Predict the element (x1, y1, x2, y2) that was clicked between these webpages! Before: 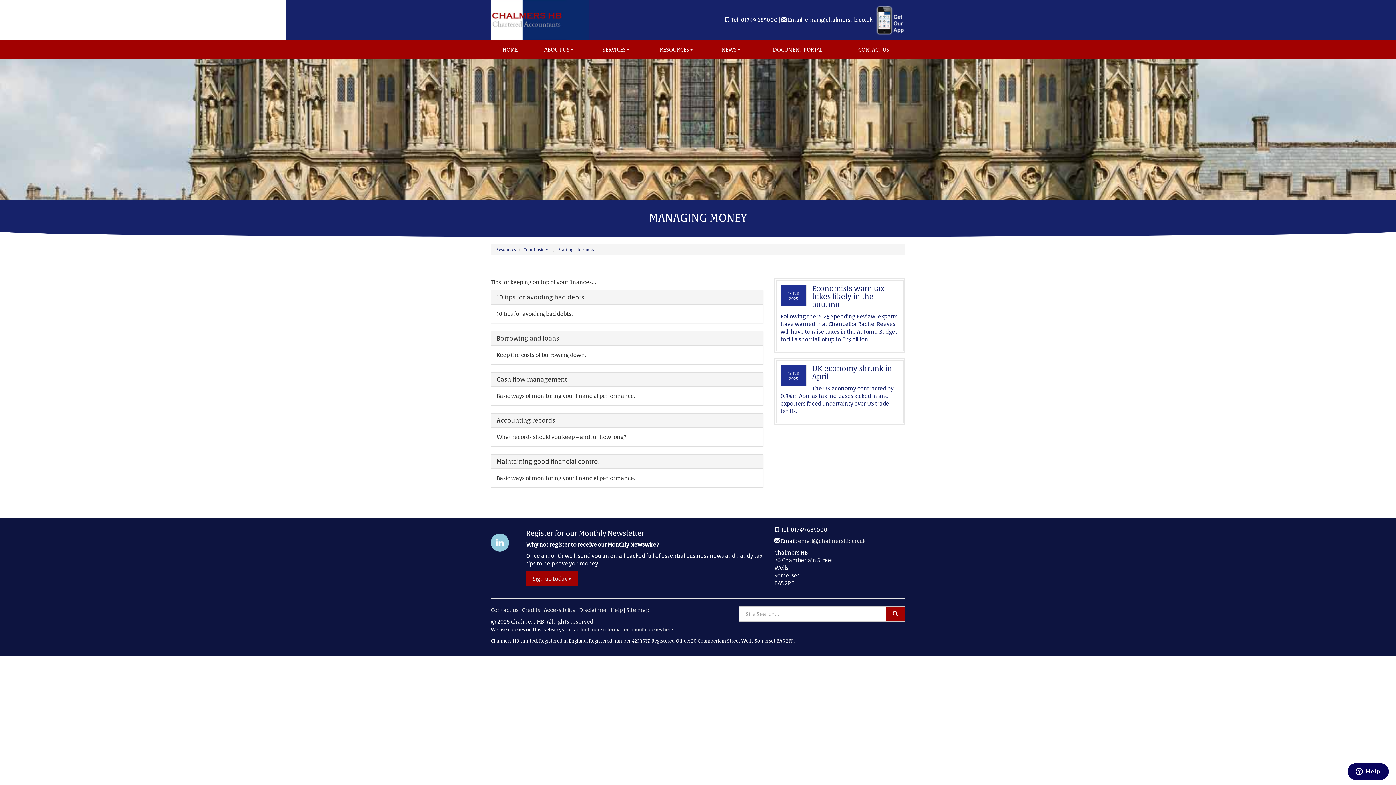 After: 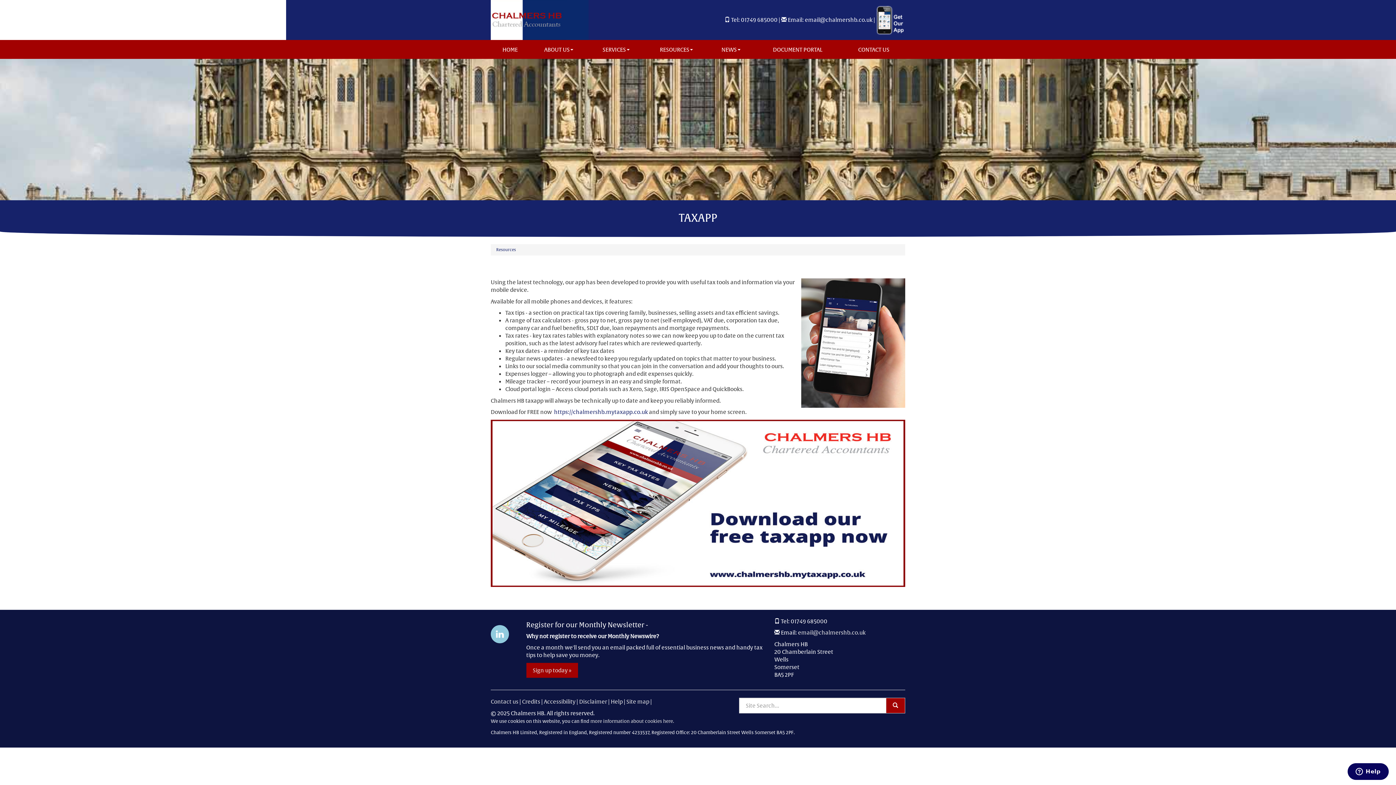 Action: bbox: (876, 16, 905, 23)